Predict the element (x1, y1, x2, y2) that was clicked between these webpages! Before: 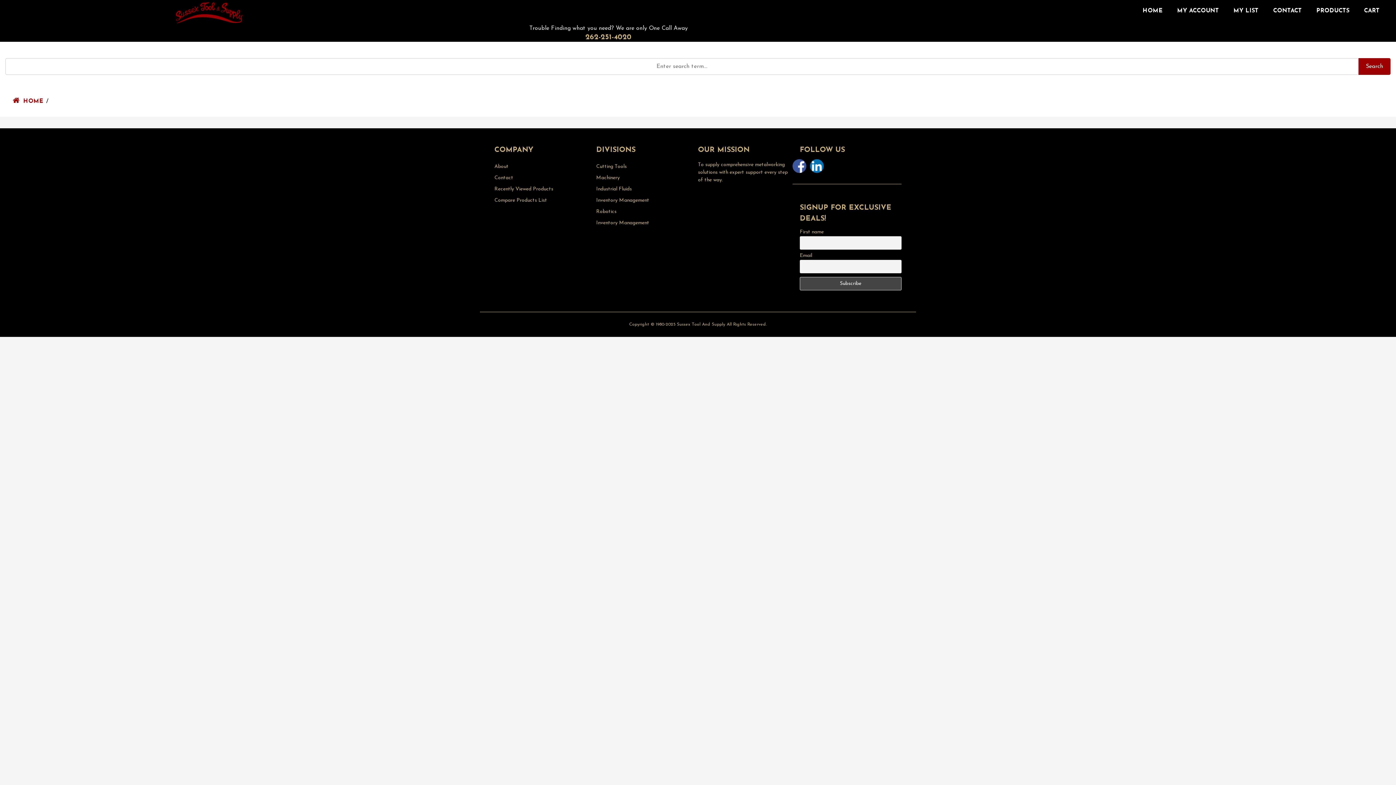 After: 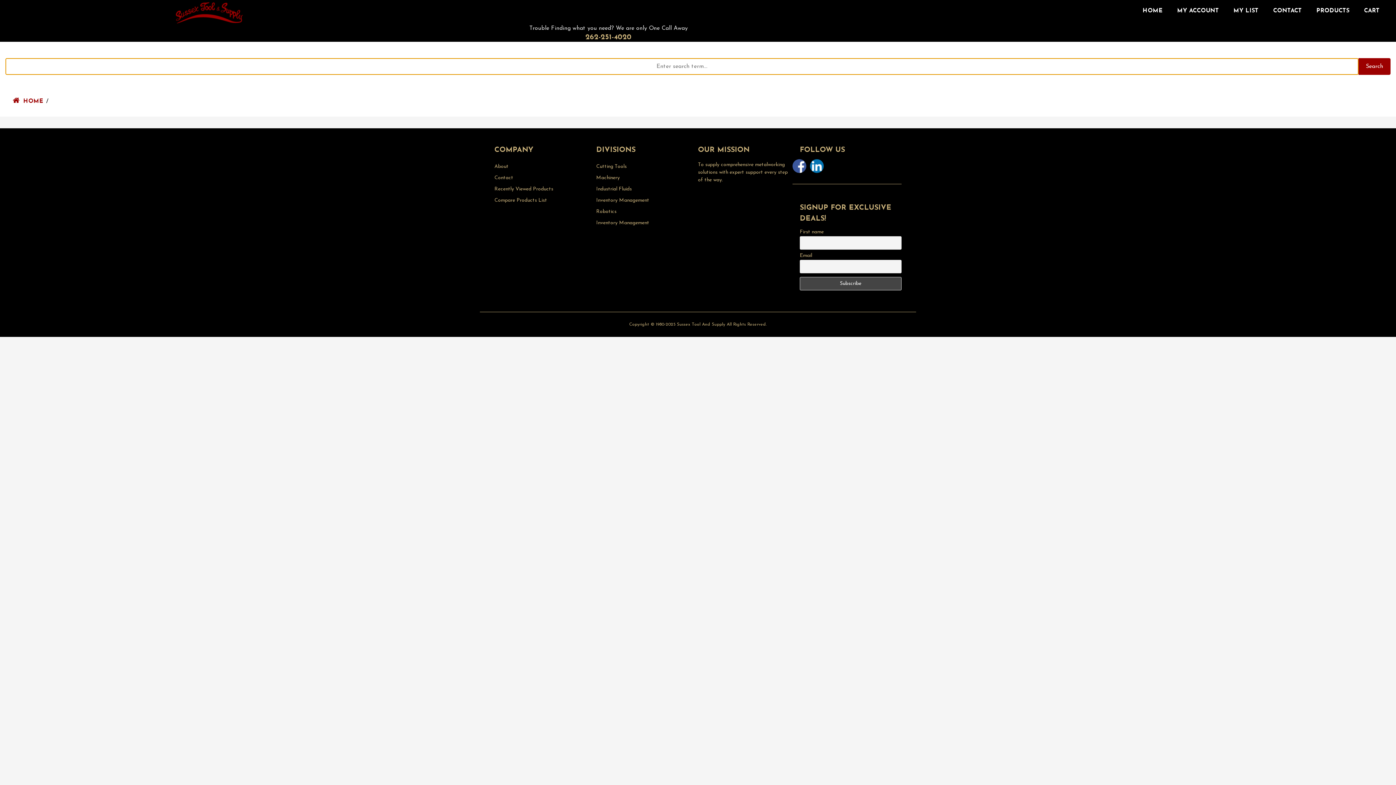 Action: label: Search bbox: (1358, 58, 1390, 74)